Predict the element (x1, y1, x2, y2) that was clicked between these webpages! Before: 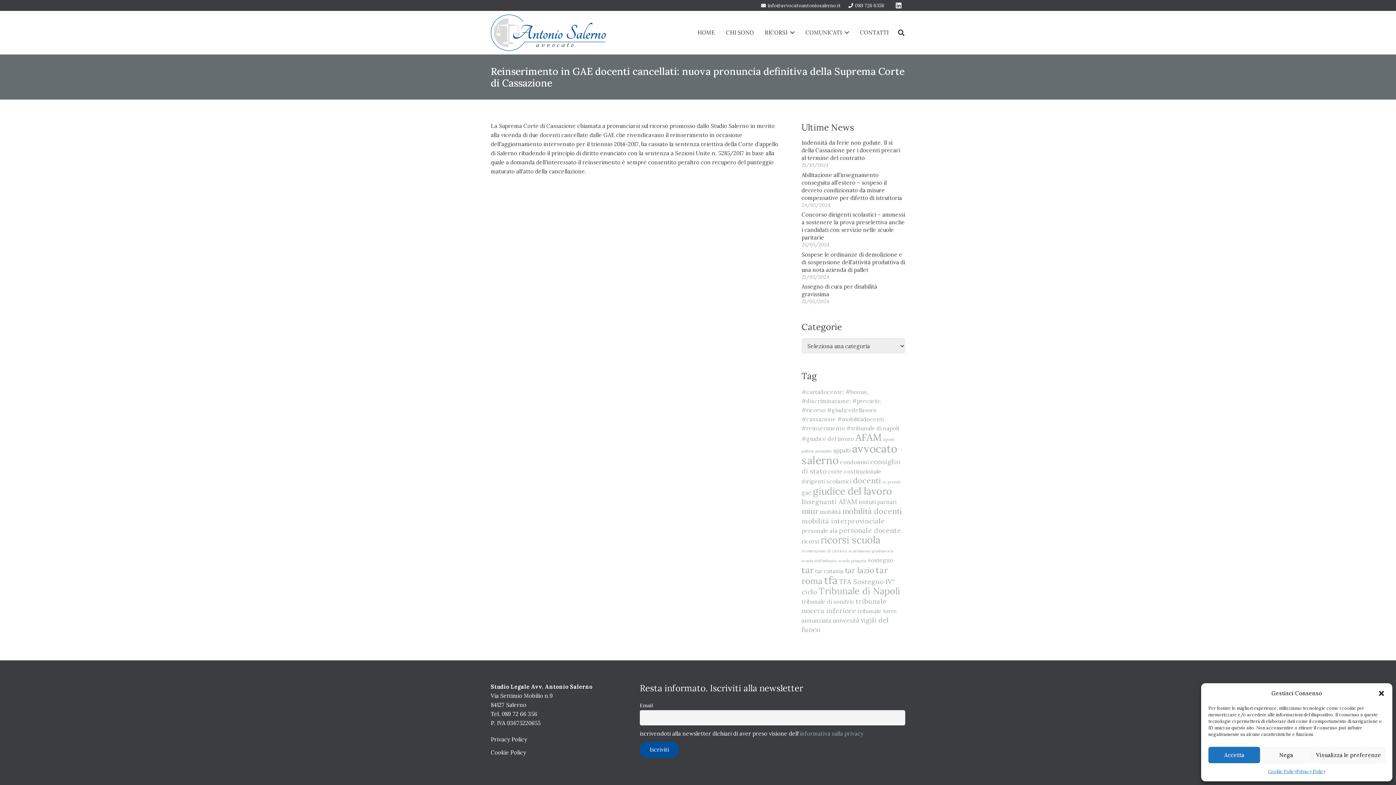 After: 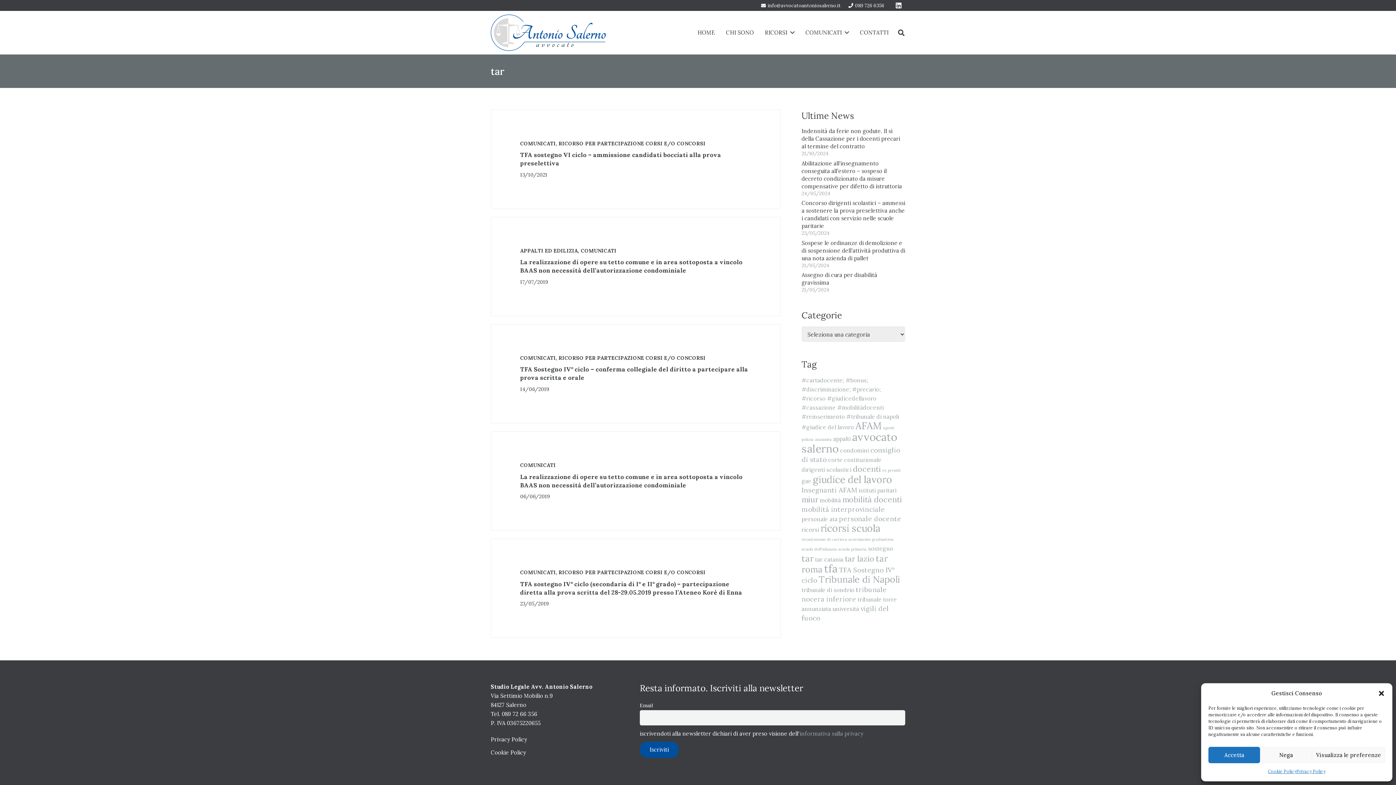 Action: label: tar (5 elementi) bbox: (801, 564, 813, 575)